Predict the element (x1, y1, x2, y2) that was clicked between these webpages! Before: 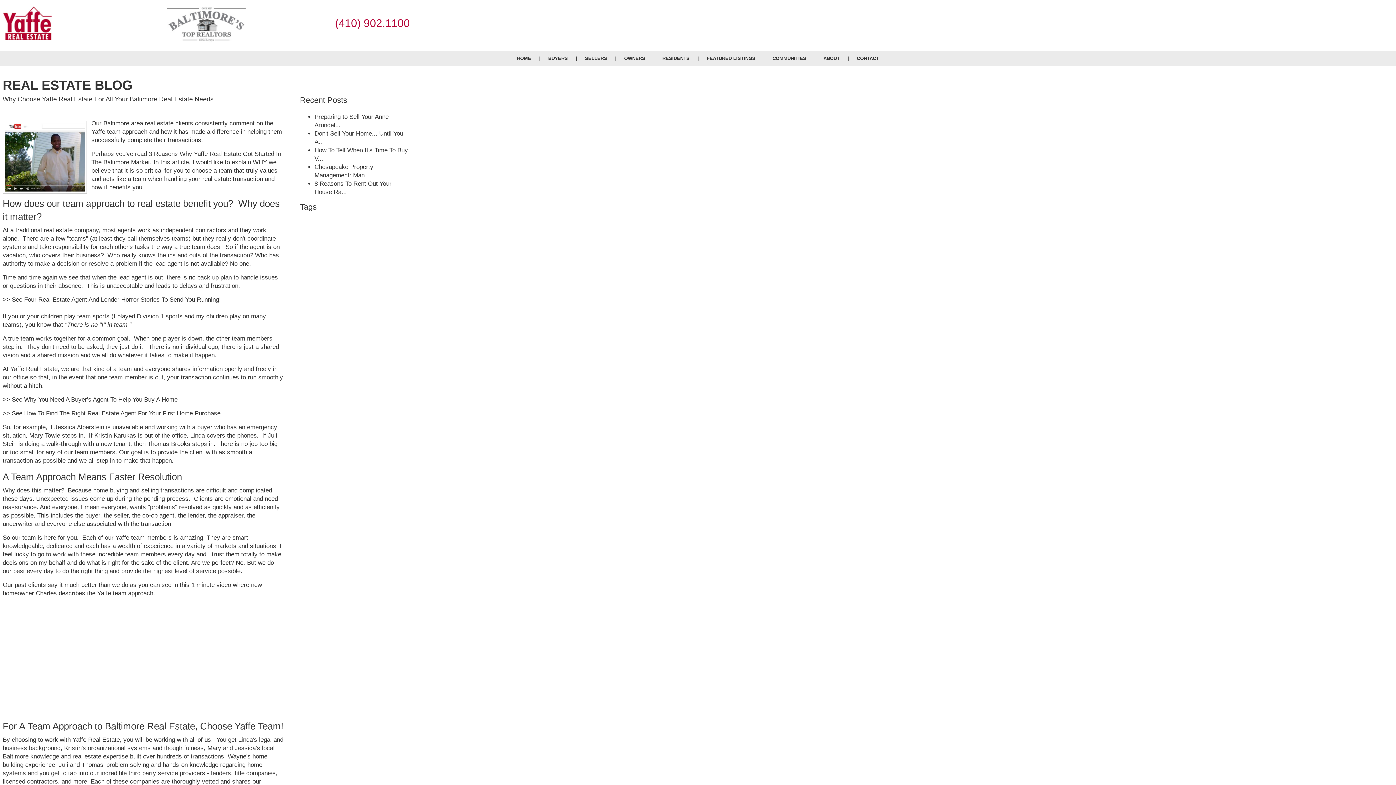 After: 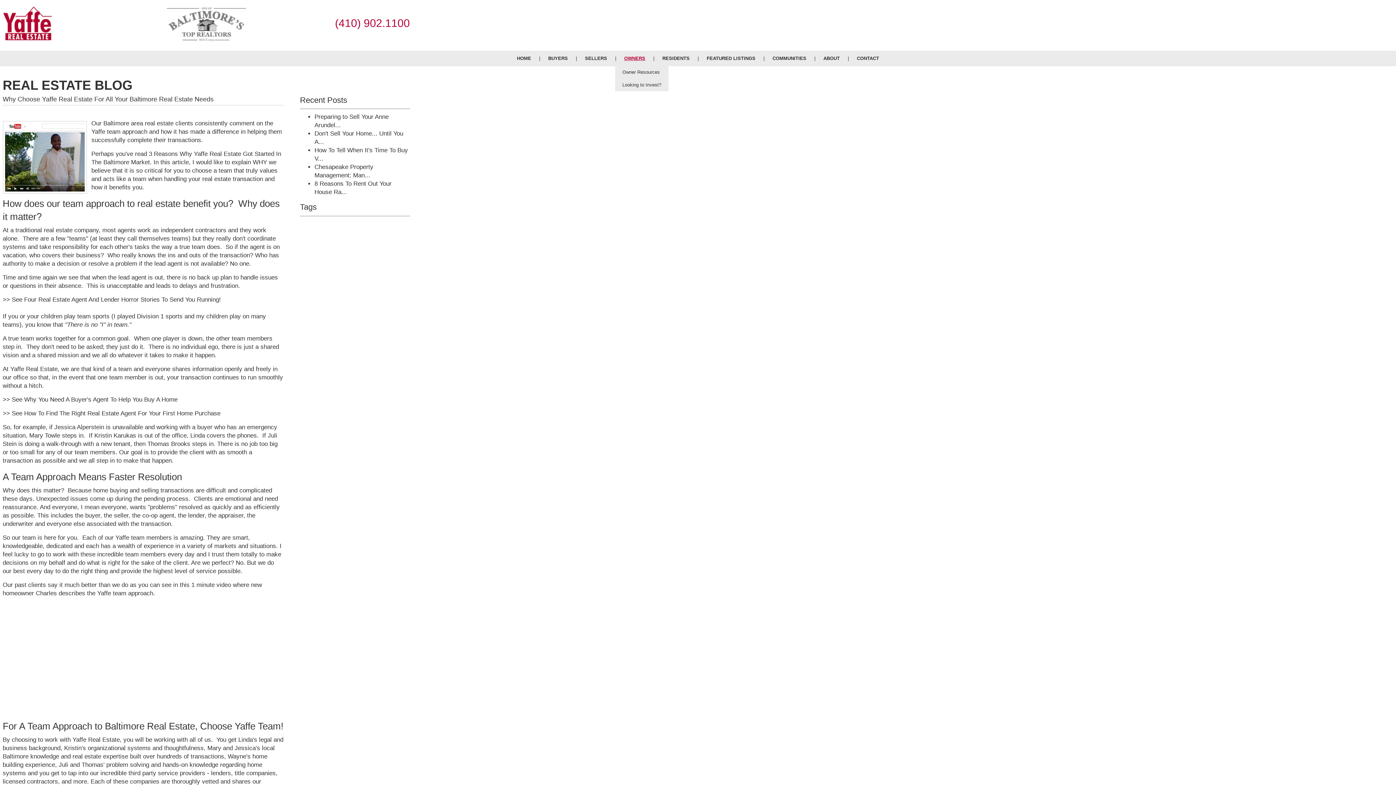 Action: bbox: (616, 51, 653, 65) label: OWNERS